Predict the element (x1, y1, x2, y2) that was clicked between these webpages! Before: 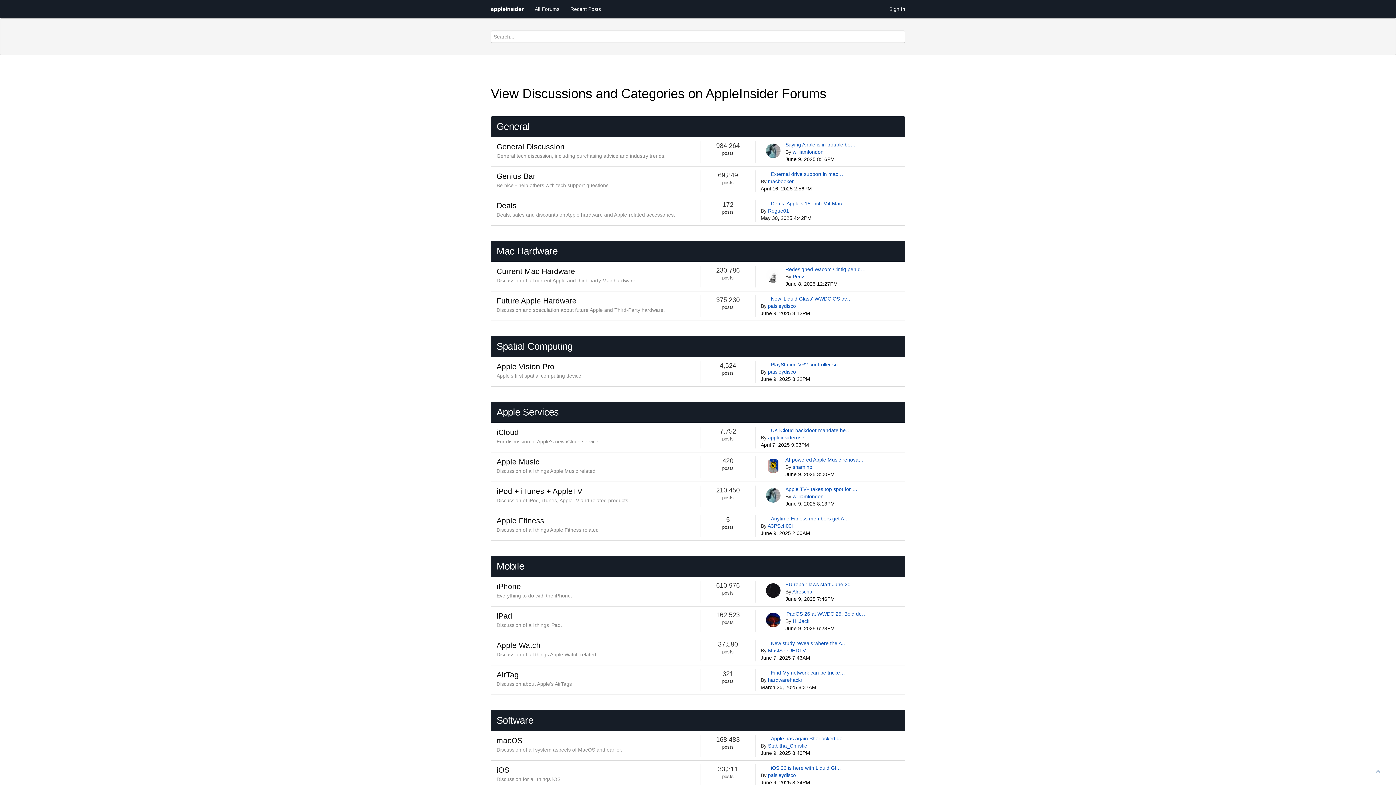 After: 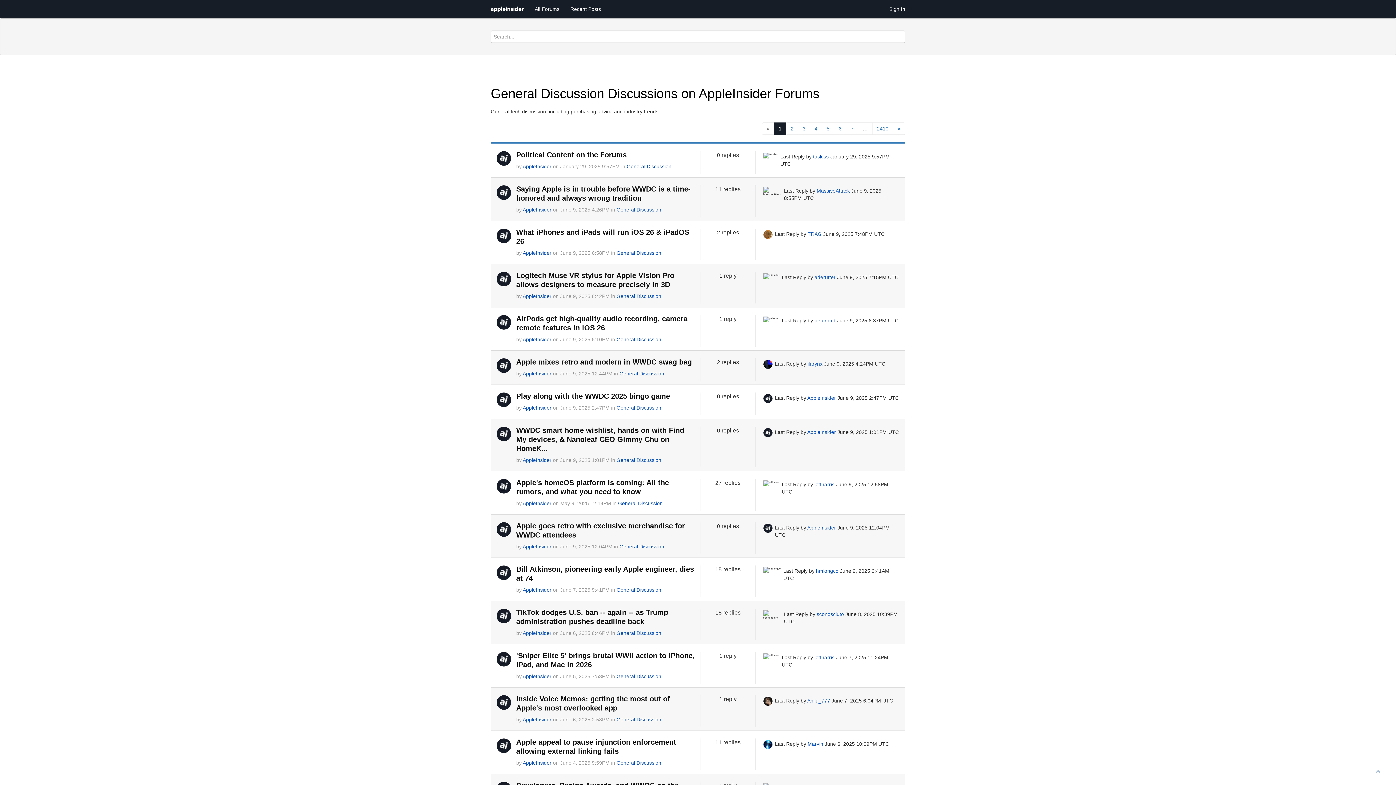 Action: bbox: (496, 142, 564, 150) label: General Discussion